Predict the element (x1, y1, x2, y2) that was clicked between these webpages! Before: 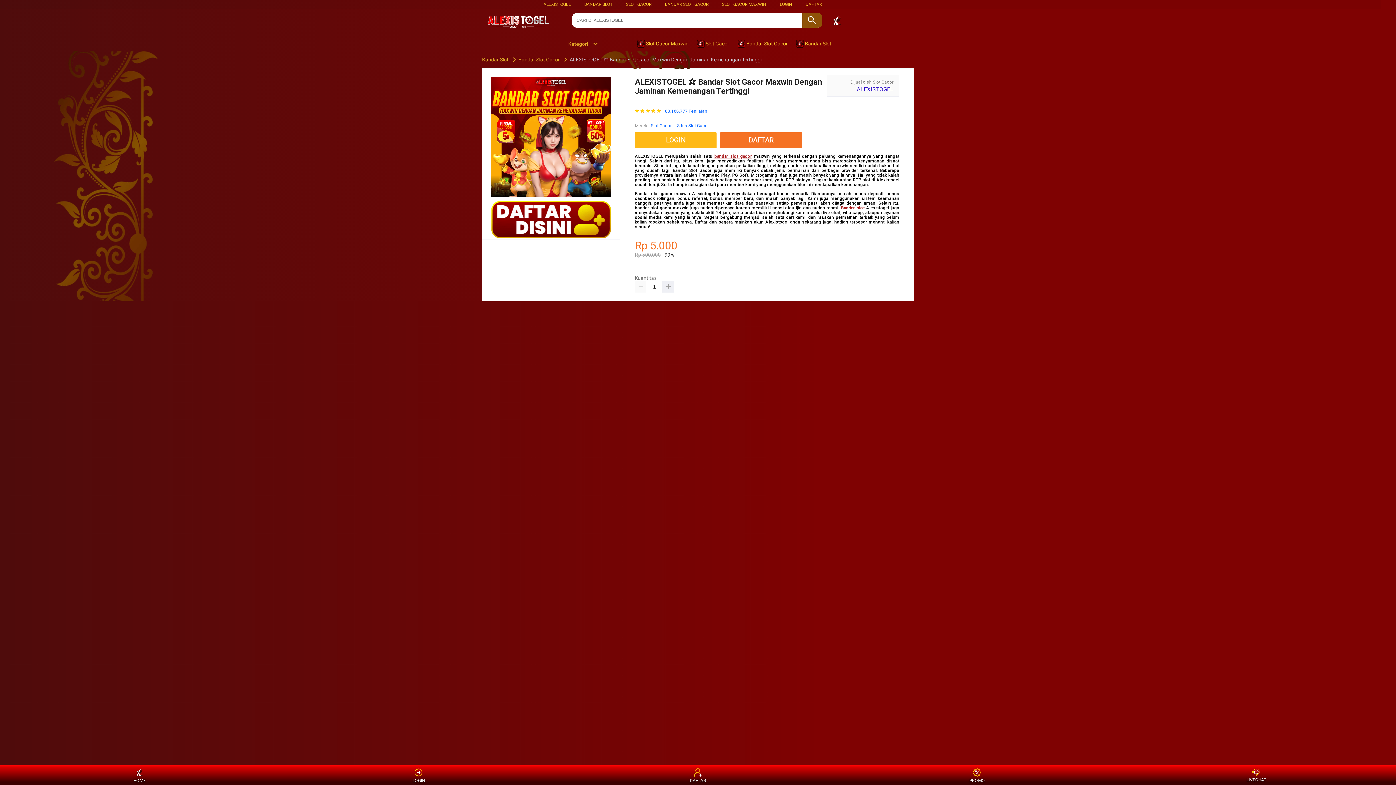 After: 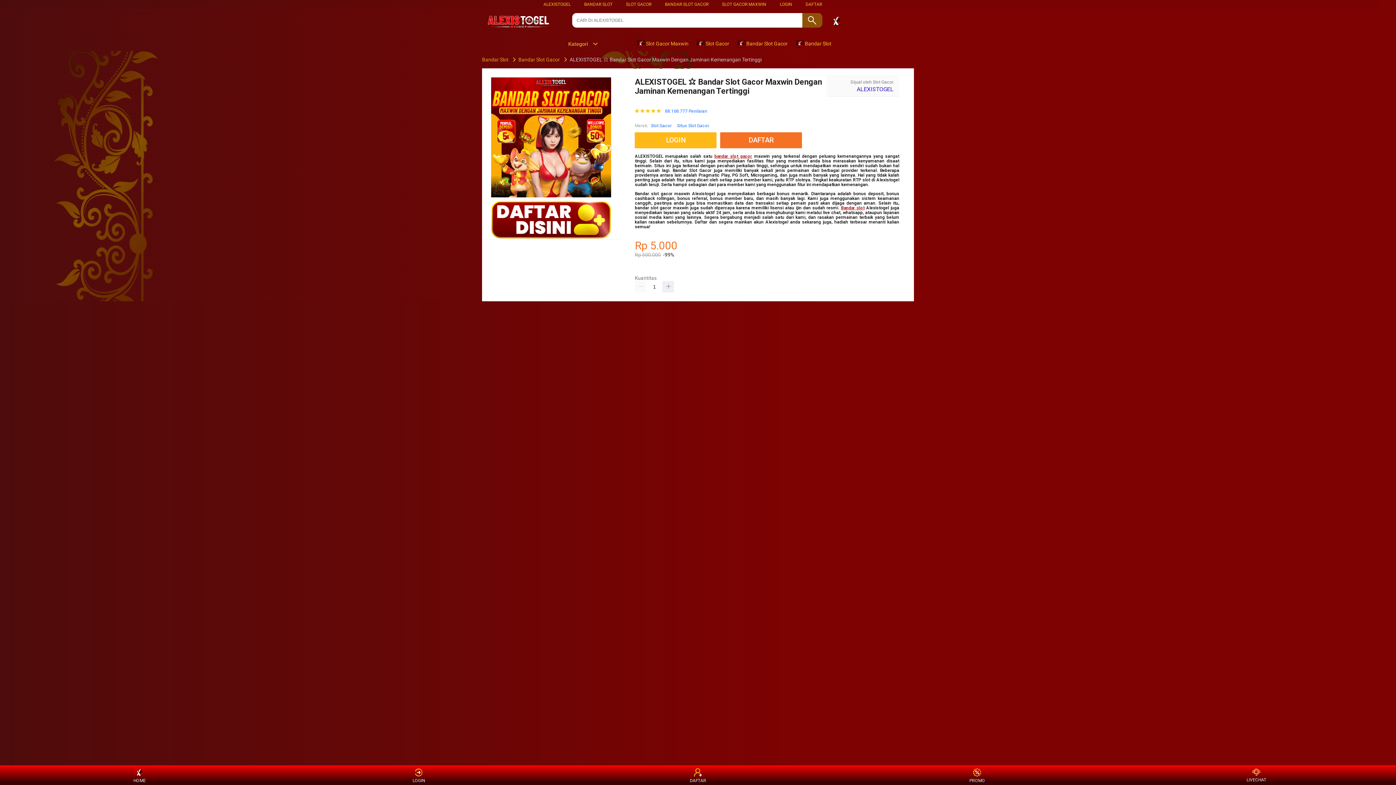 Action: bbox: (517, 56, 561, 62) label: Bandar Slot Gacor